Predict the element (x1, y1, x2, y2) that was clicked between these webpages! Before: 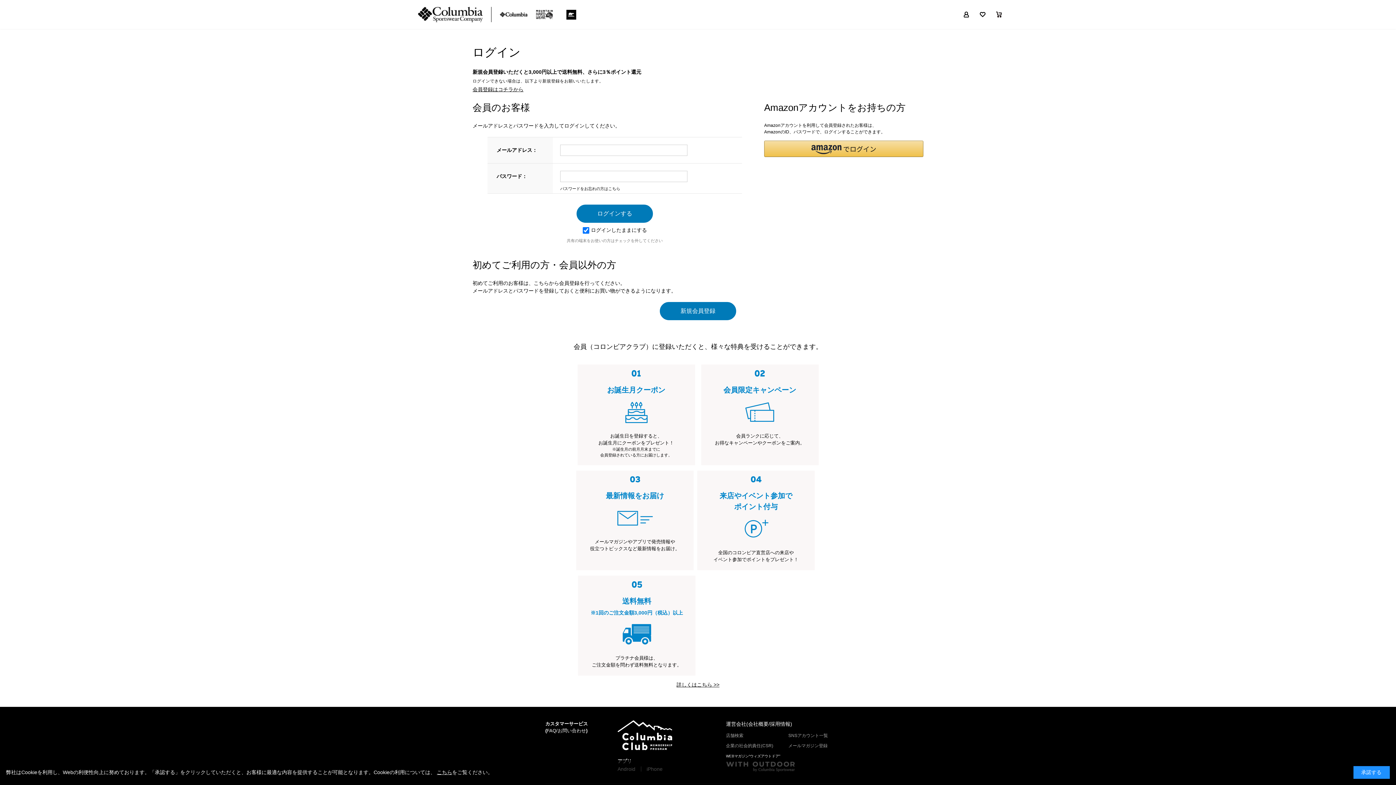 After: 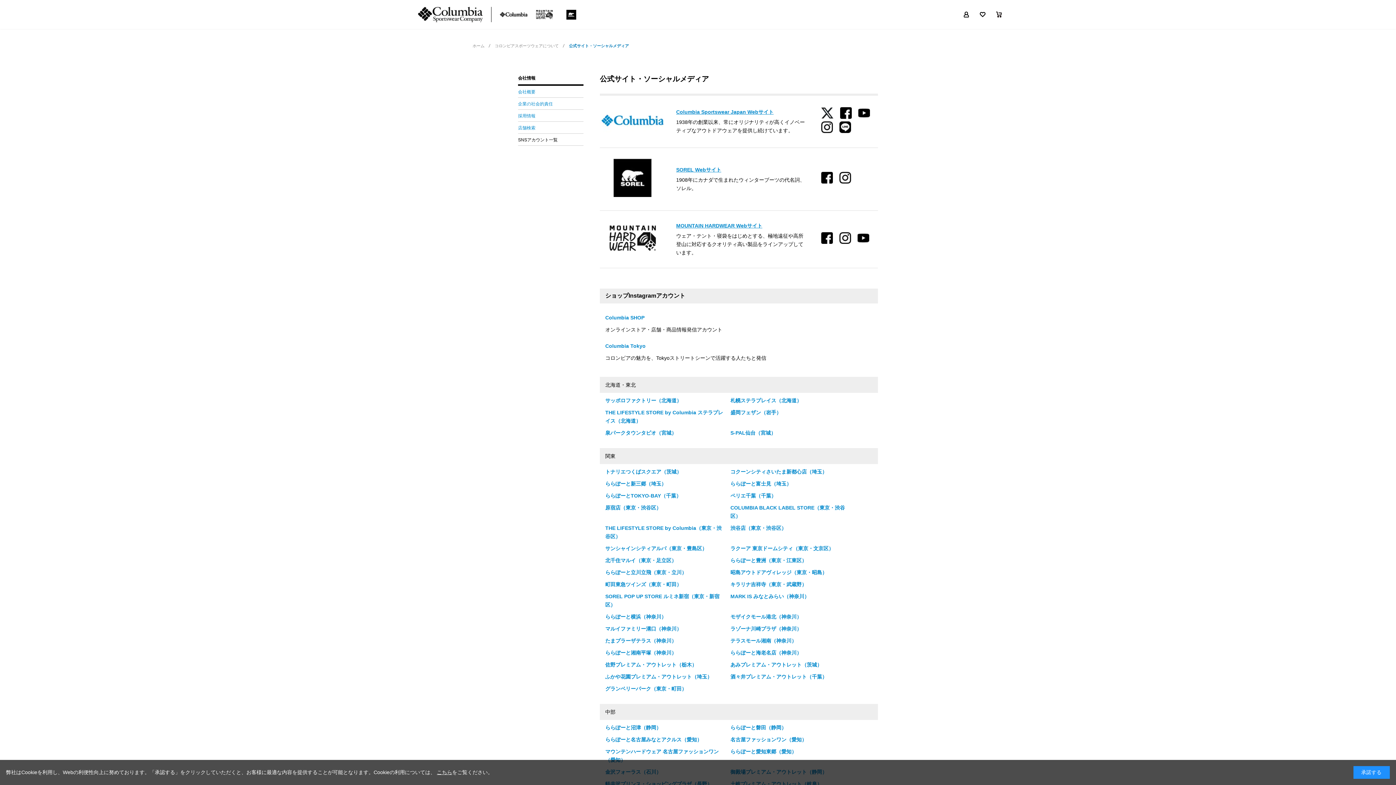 Action: label: SNSアカウント一覧 bbox: (788, 732, 828, 739)